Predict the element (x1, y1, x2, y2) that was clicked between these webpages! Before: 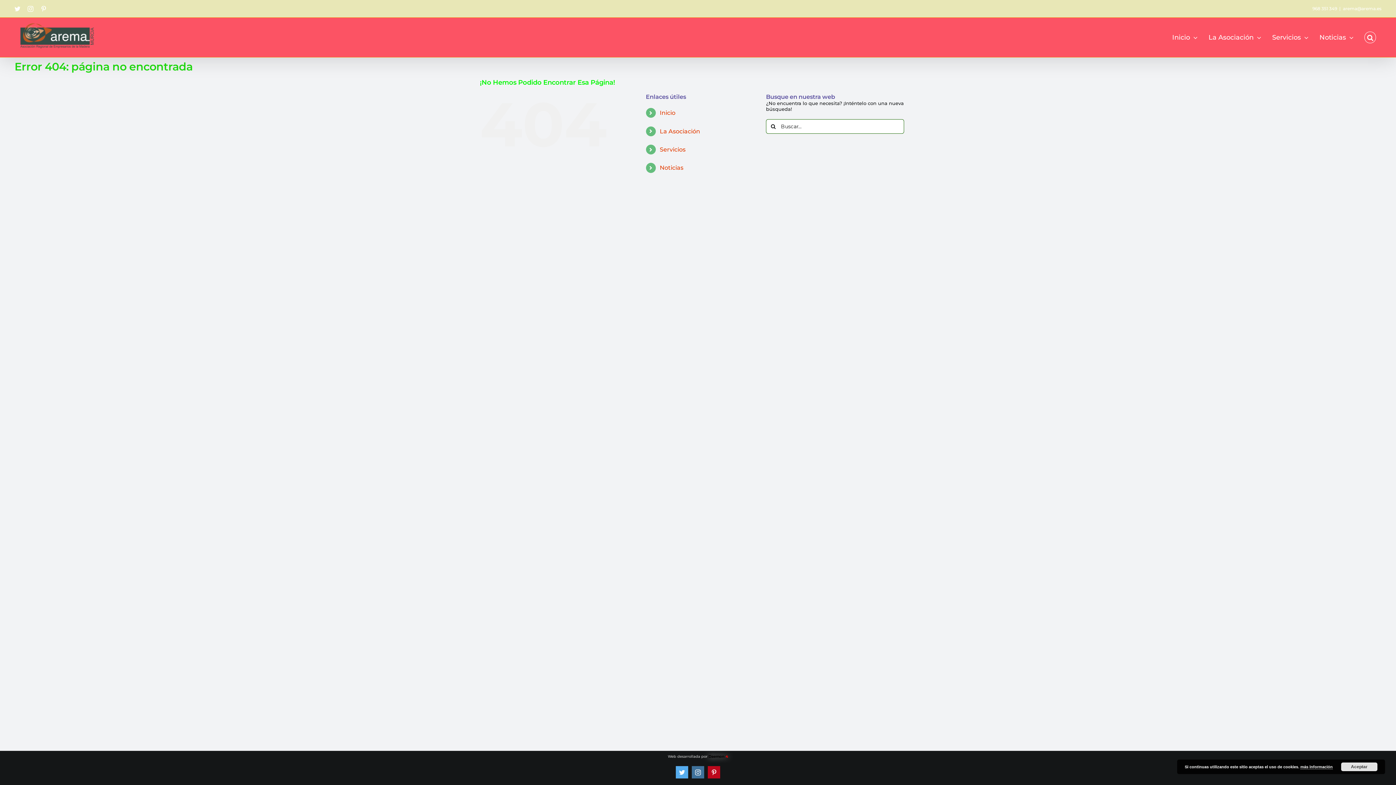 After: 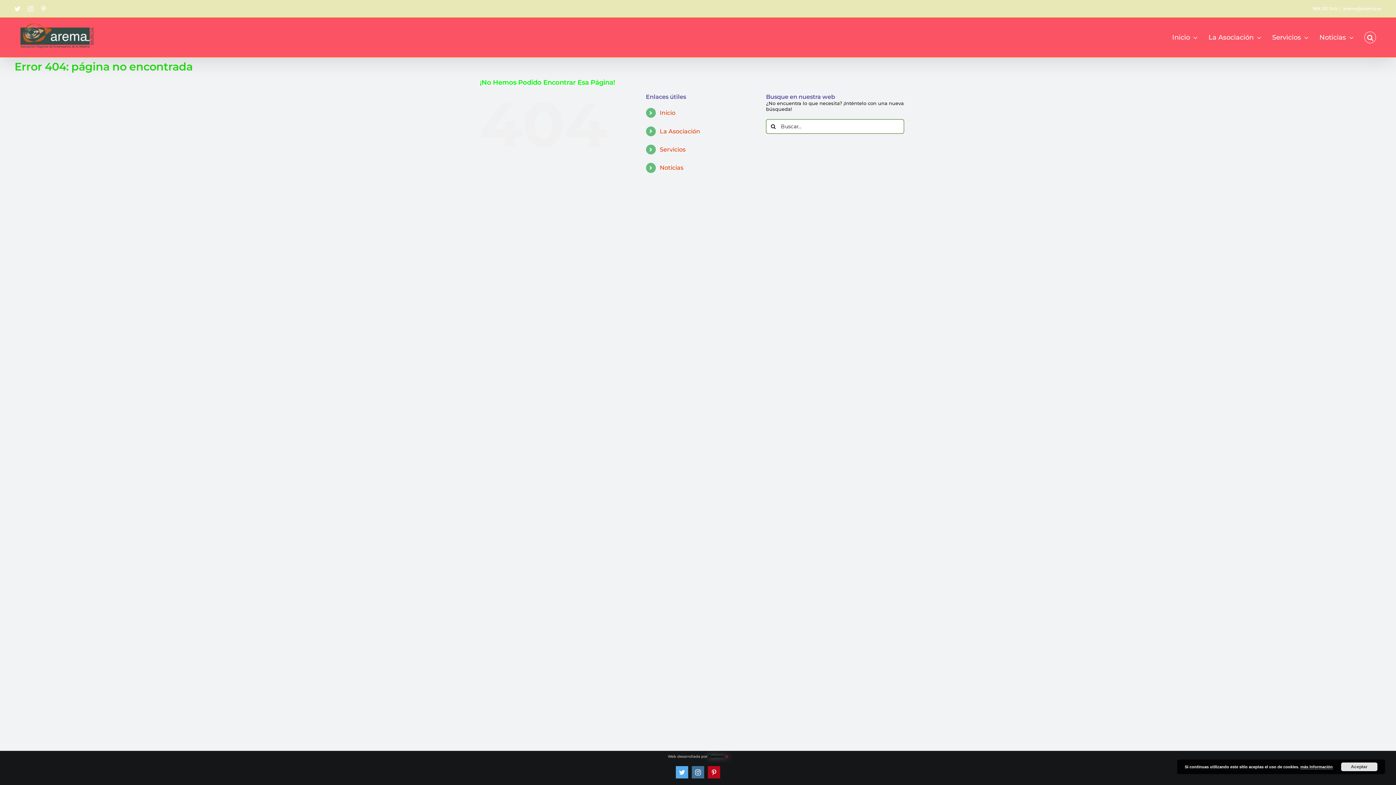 Action: label: Twitter bbox: (14, 5, 20, 11)